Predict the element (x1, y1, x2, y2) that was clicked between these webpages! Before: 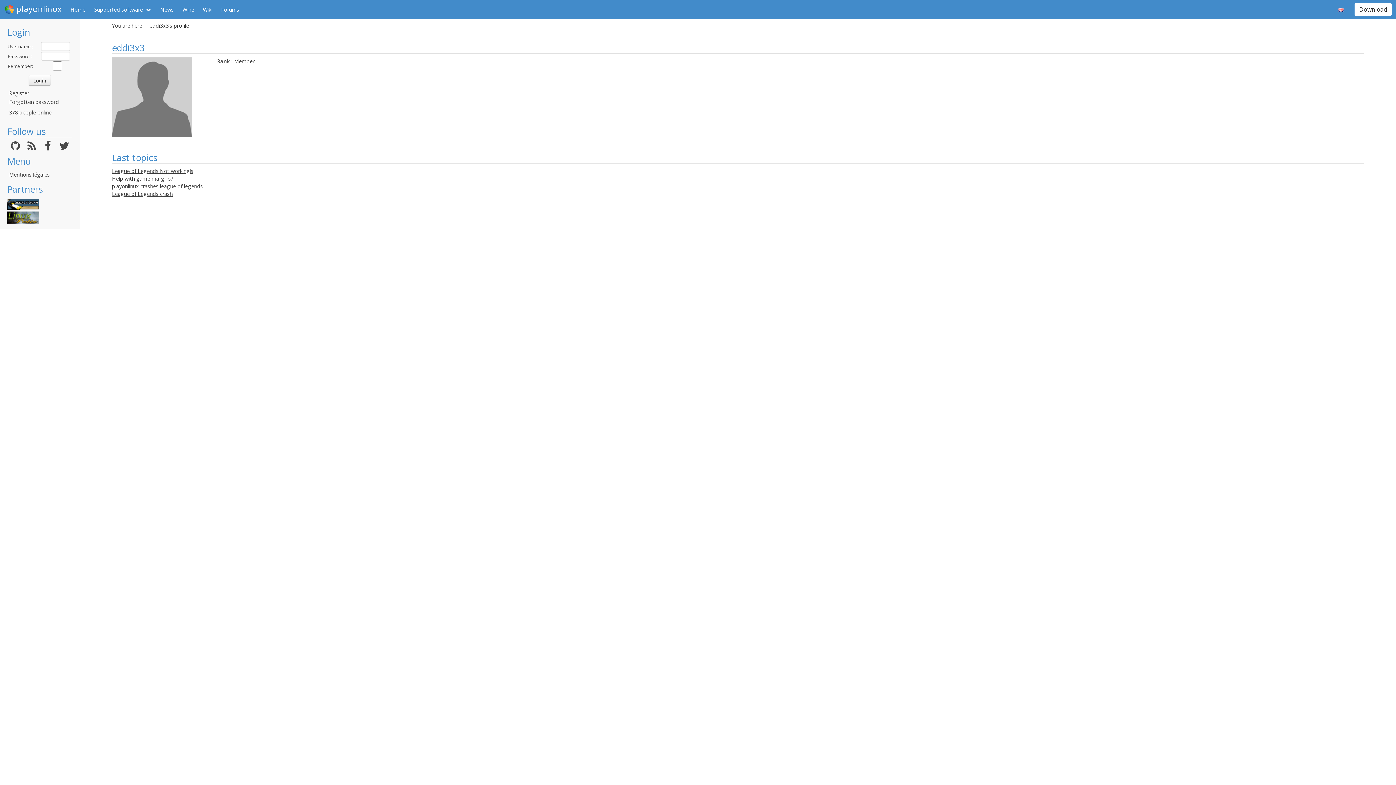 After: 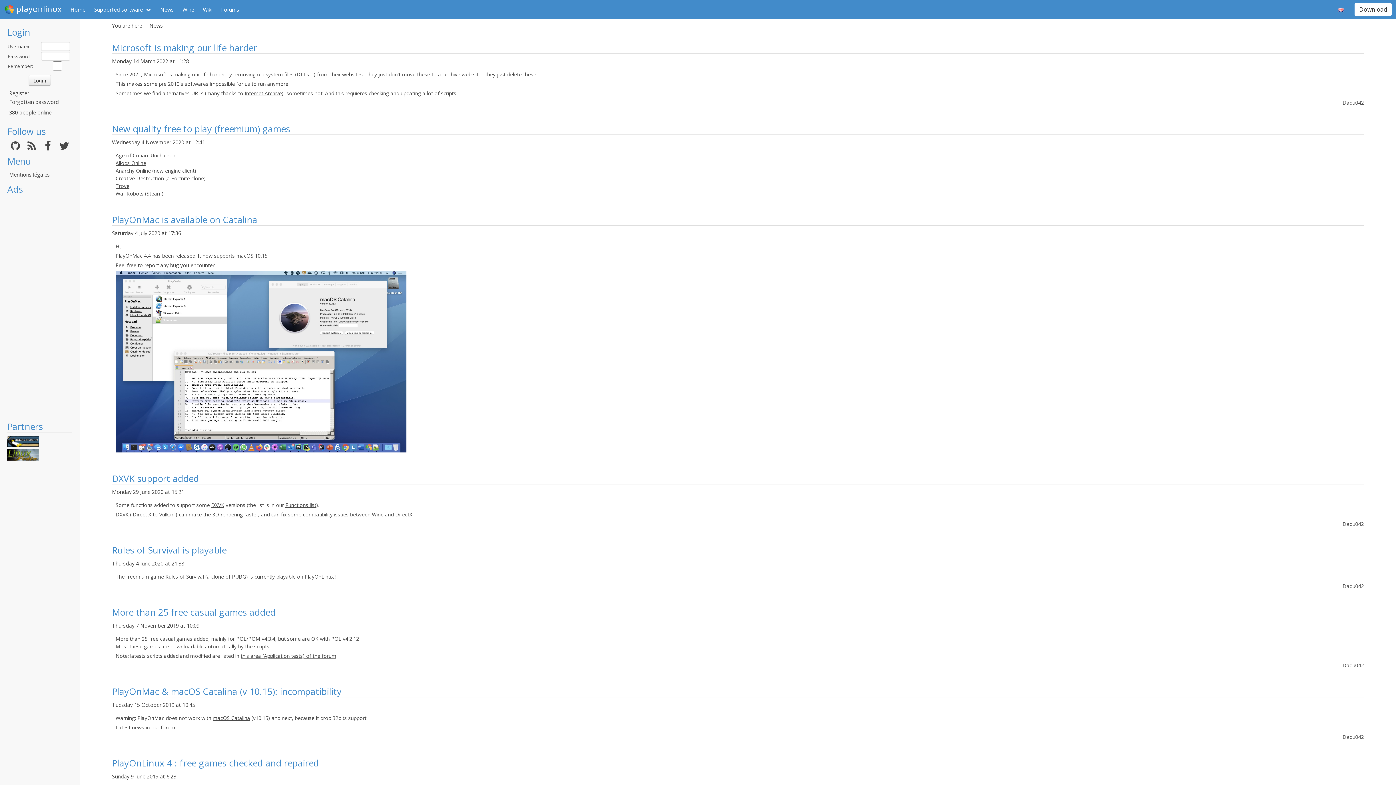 Action: label: News bbox: (156, 0, 178, 18)